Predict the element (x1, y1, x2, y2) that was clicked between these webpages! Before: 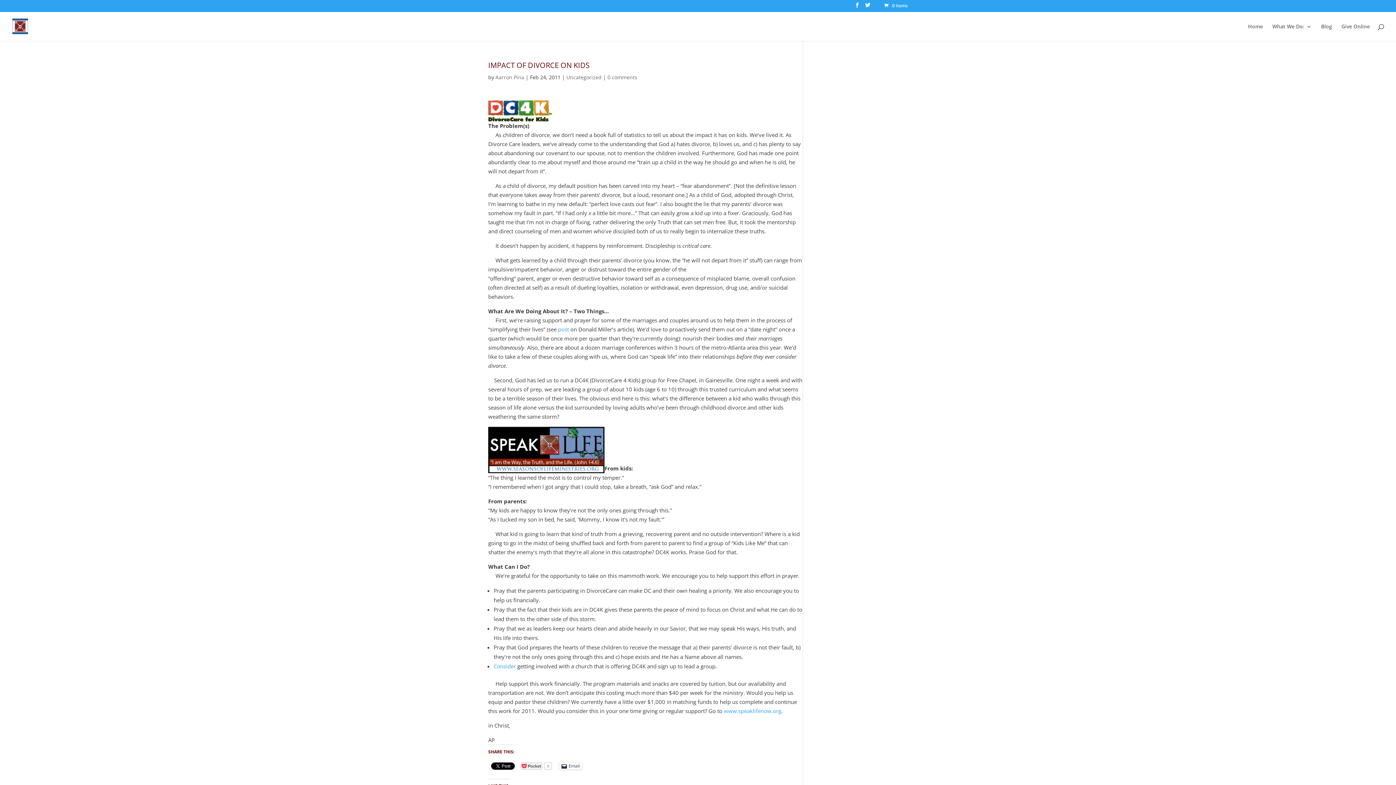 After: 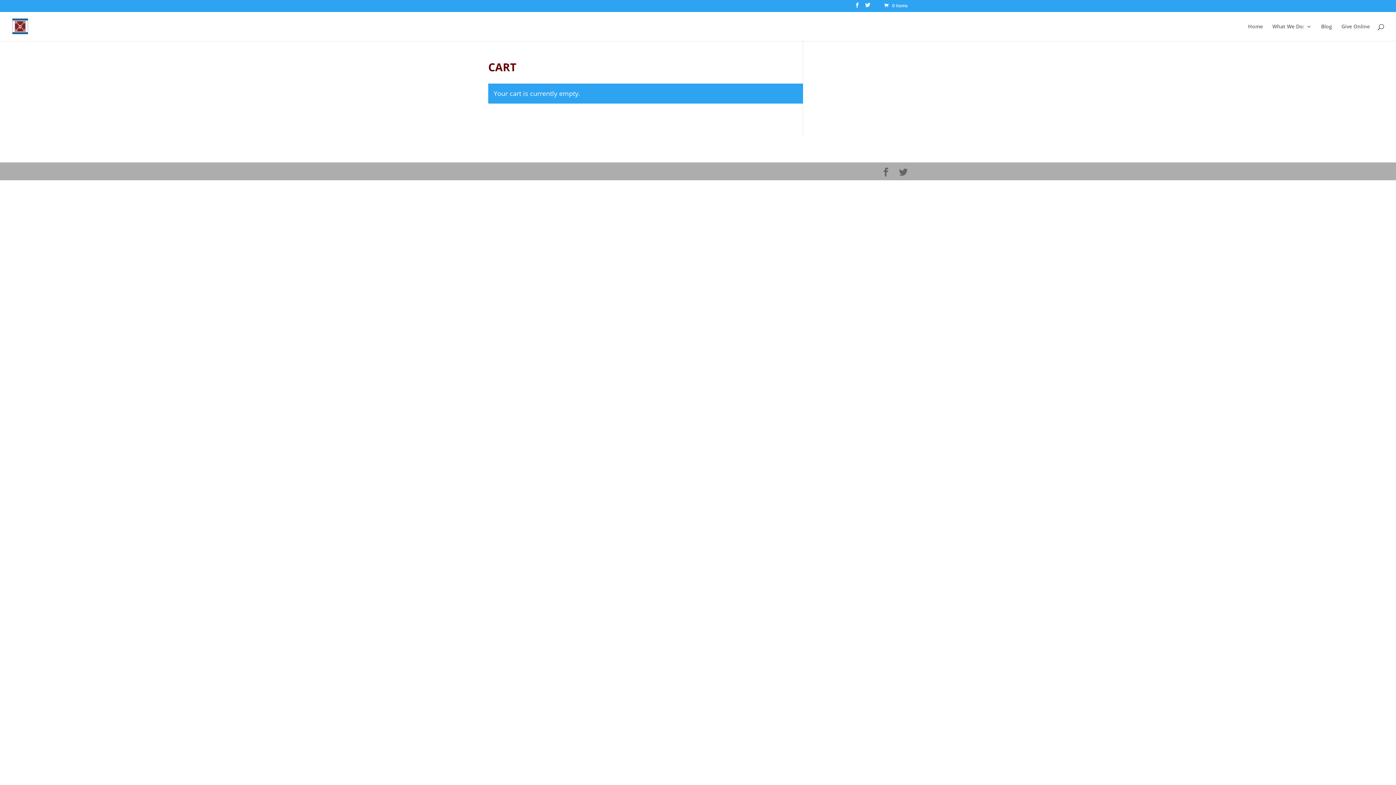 Action: label:  0 Items bbox: (883, 2, 908, 8)